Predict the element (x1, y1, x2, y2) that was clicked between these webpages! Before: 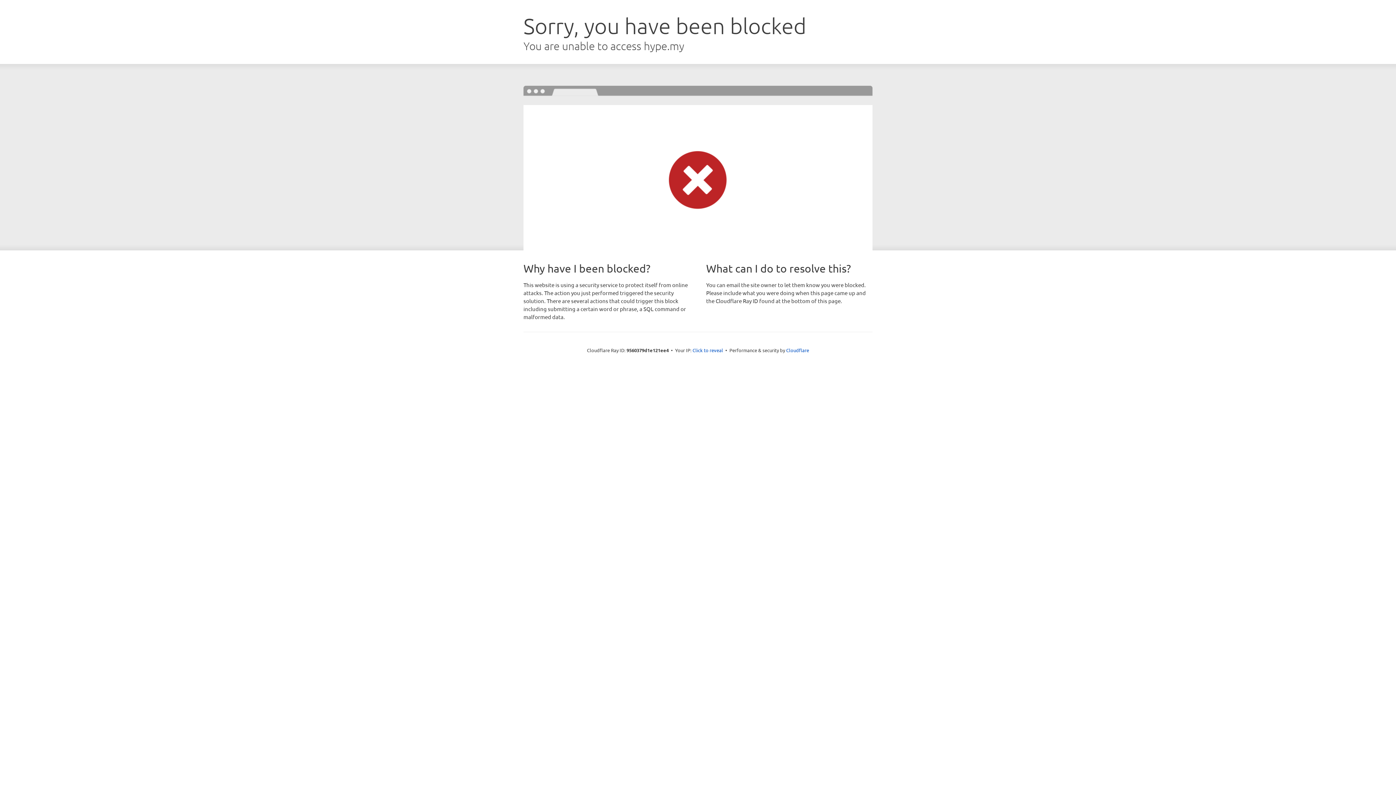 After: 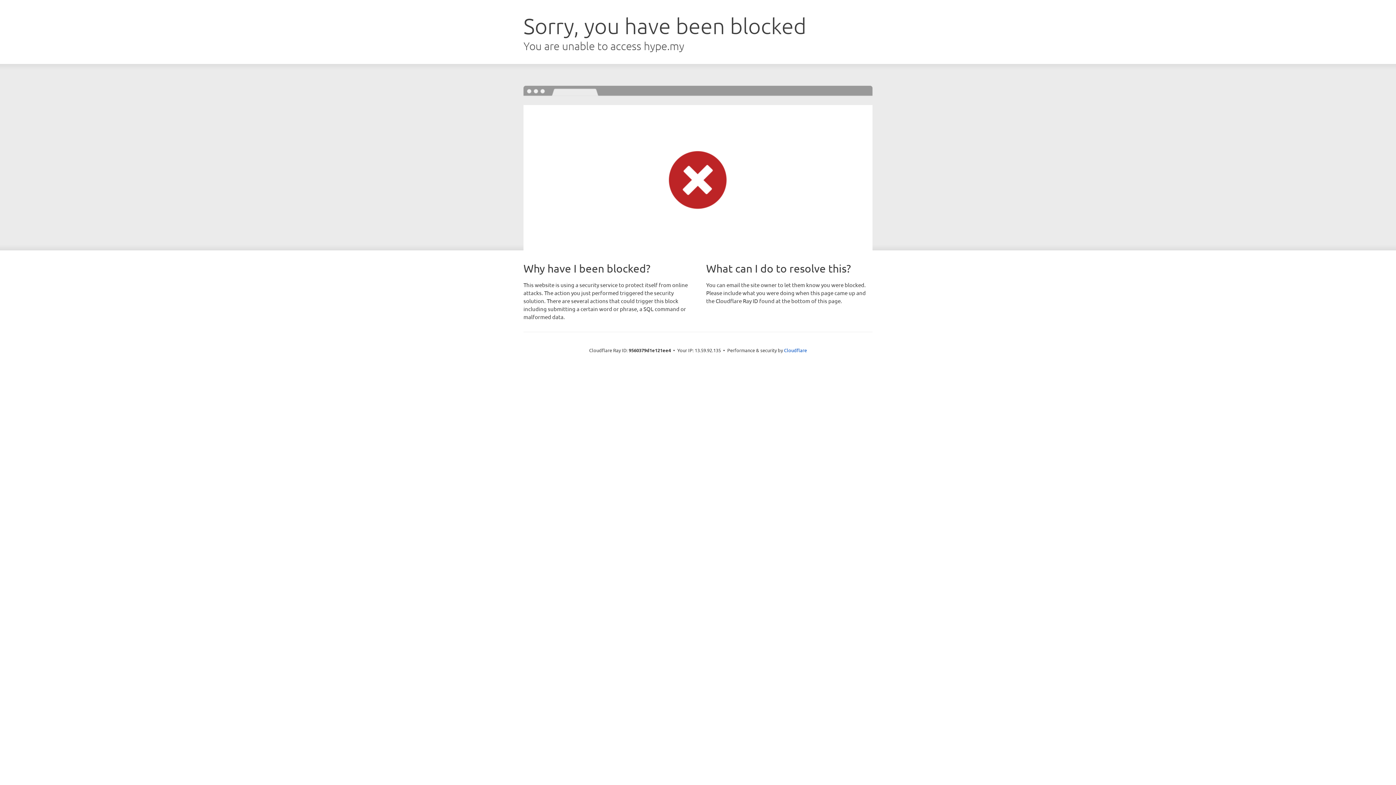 Action: label: Click to reveal bbox: (692, 346, 723, 353)